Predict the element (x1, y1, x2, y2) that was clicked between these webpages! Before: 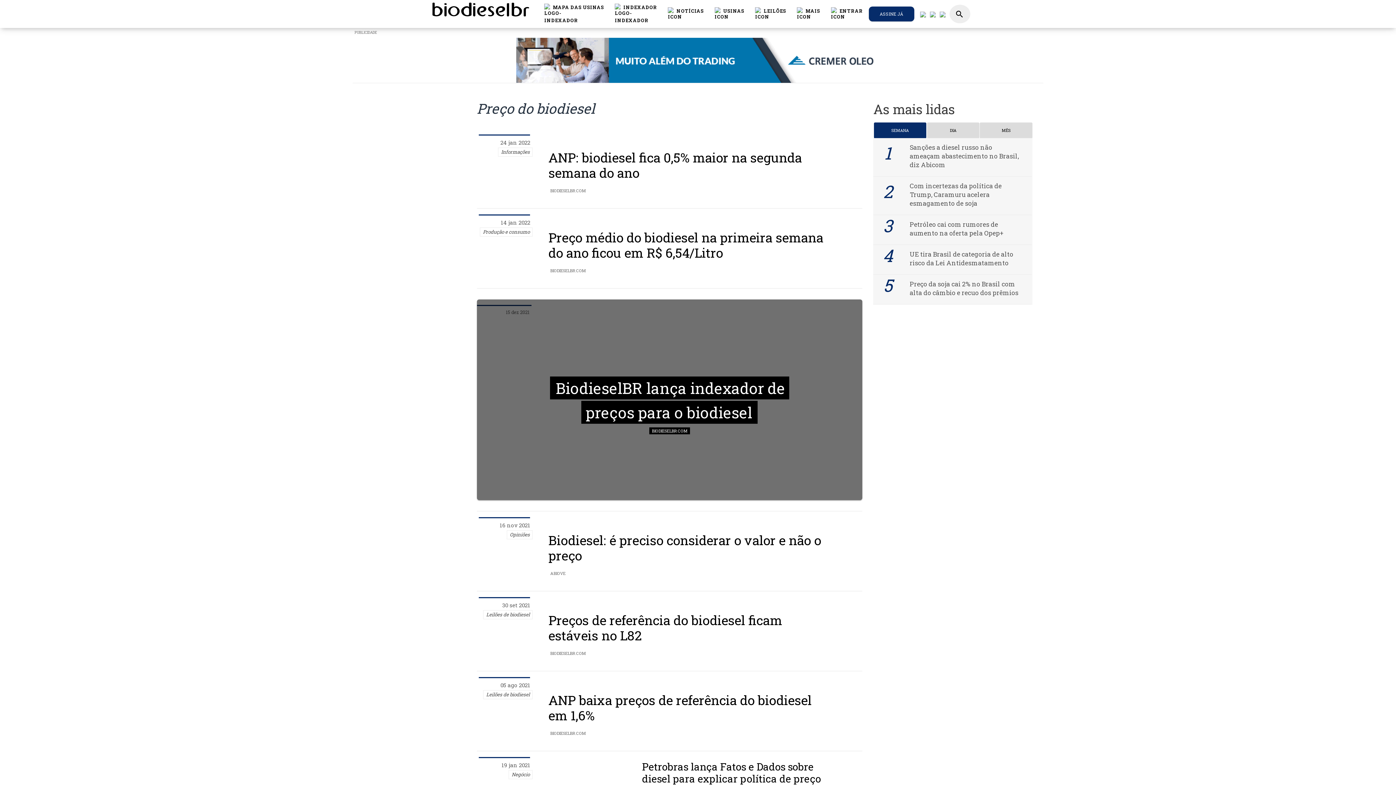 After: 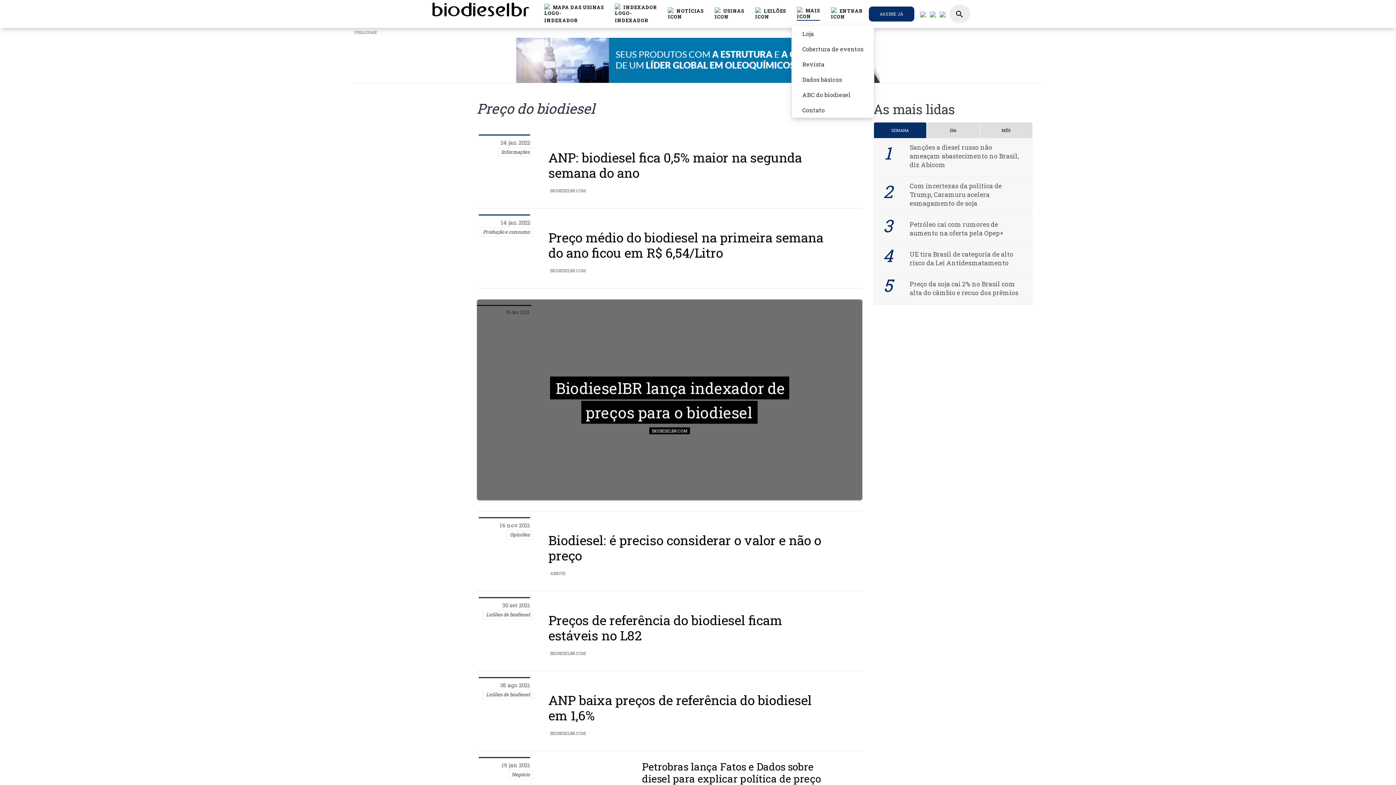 Action: bbox: (791, 1, 825, 25) label:  MAIS